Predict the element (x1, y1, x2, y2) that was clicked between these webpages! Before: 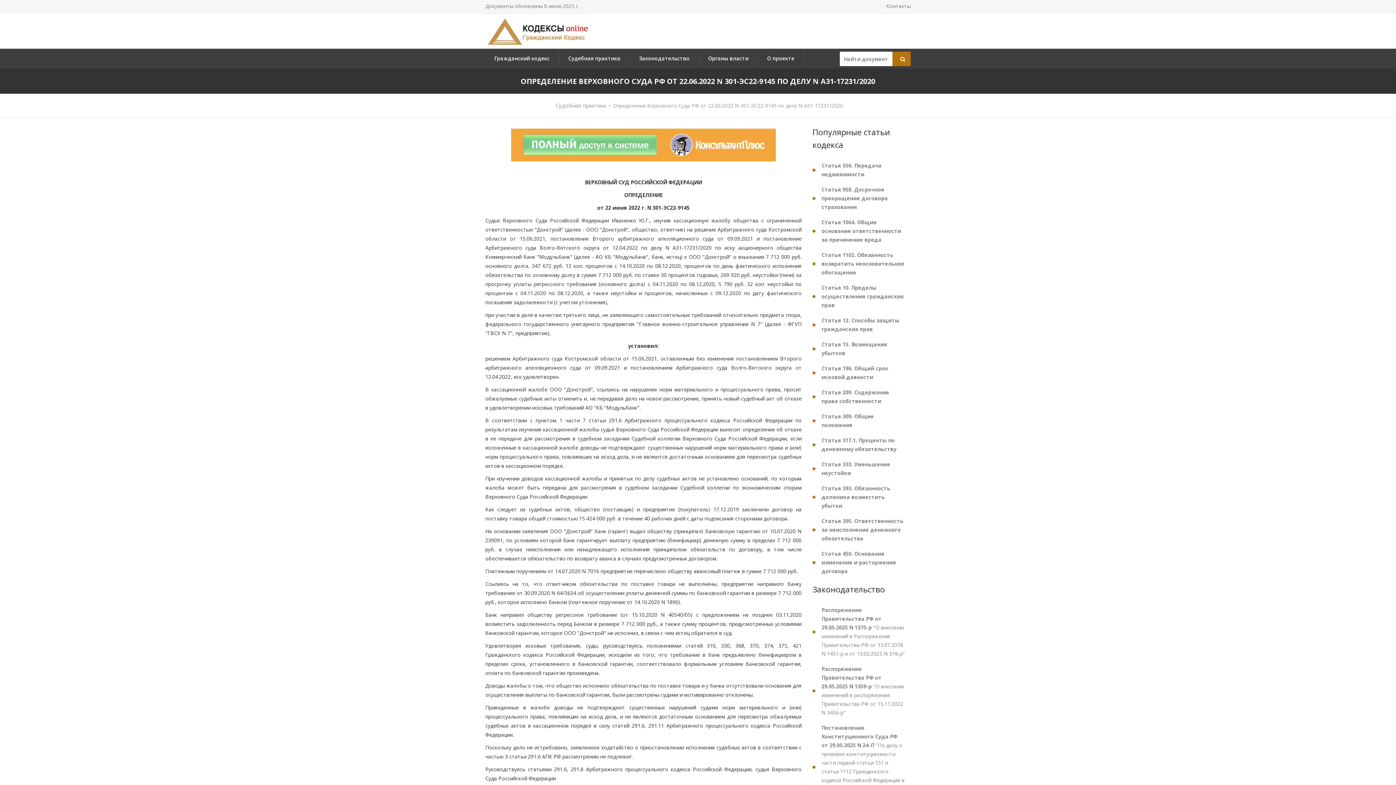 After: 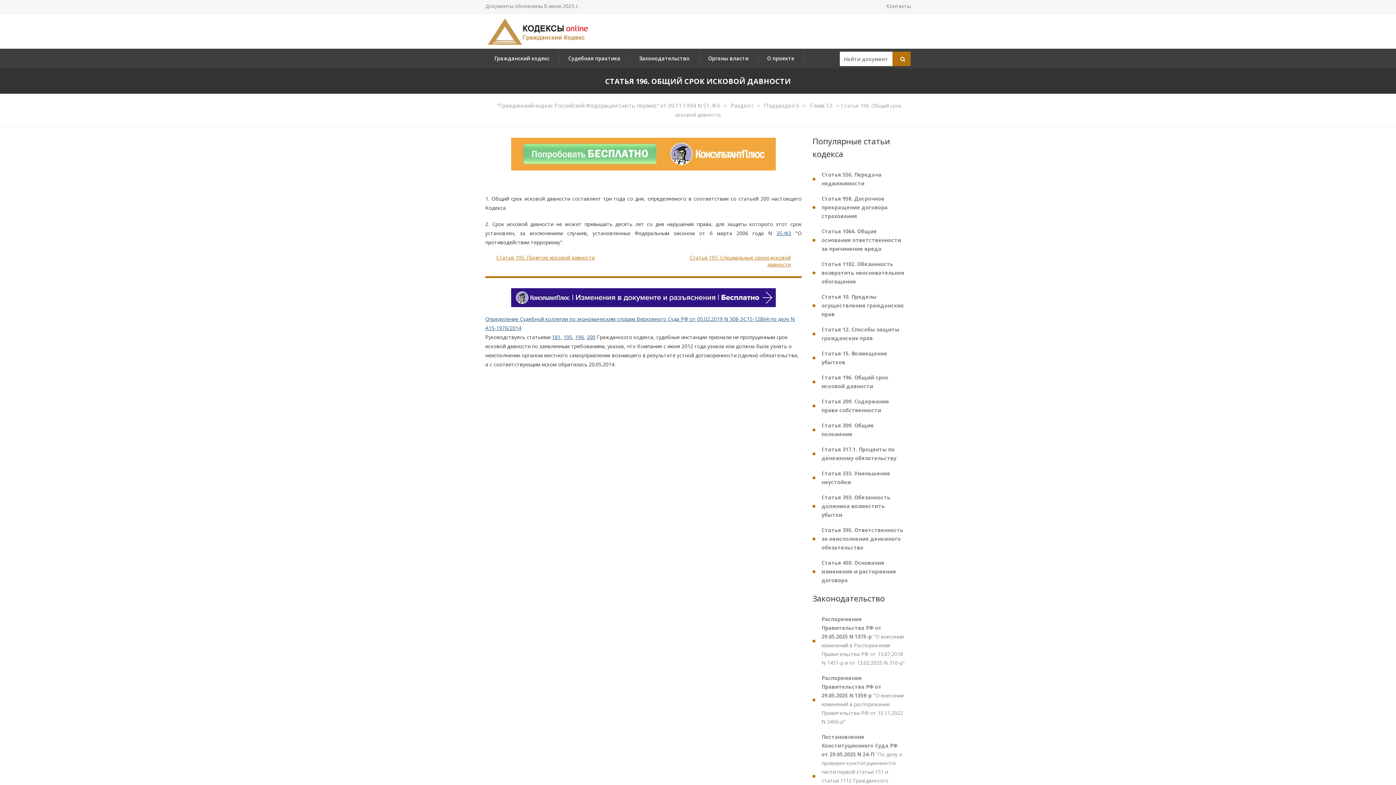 Action: label: Статья 196. Общий срок исковой давности bbox: (812, 361, 910, 384)